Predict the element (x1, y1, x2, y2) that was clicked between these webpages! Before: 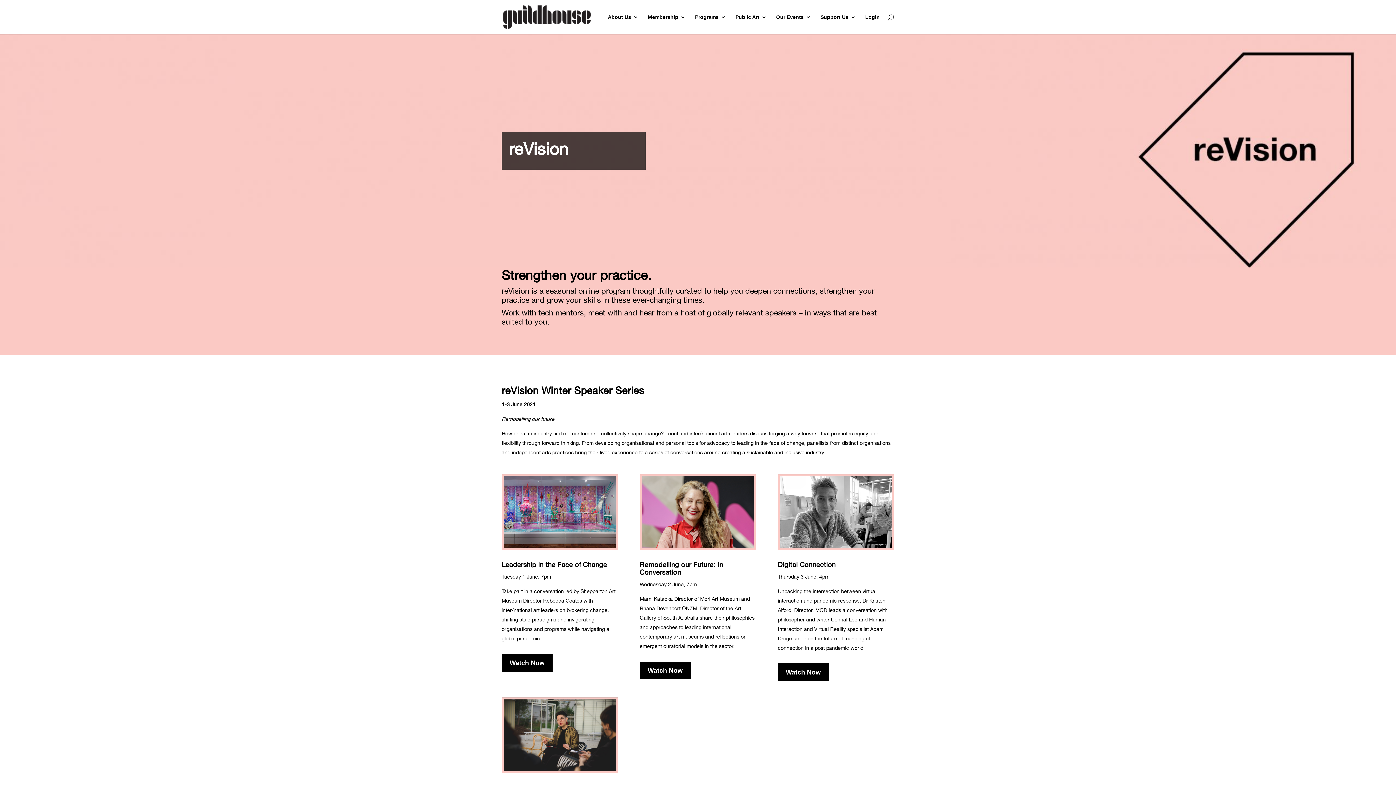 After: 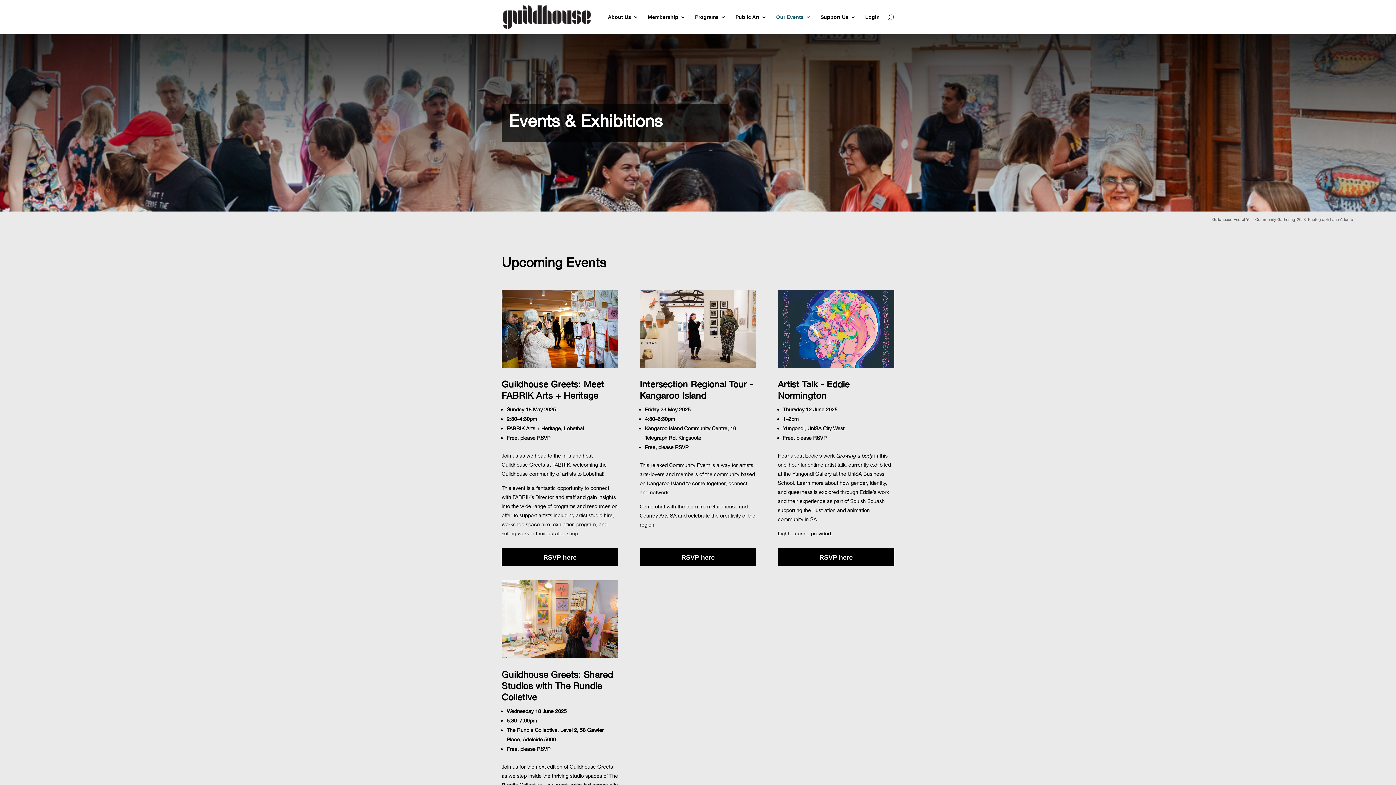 Action: bbox: (776, 14, 811, 34) label: Our Events